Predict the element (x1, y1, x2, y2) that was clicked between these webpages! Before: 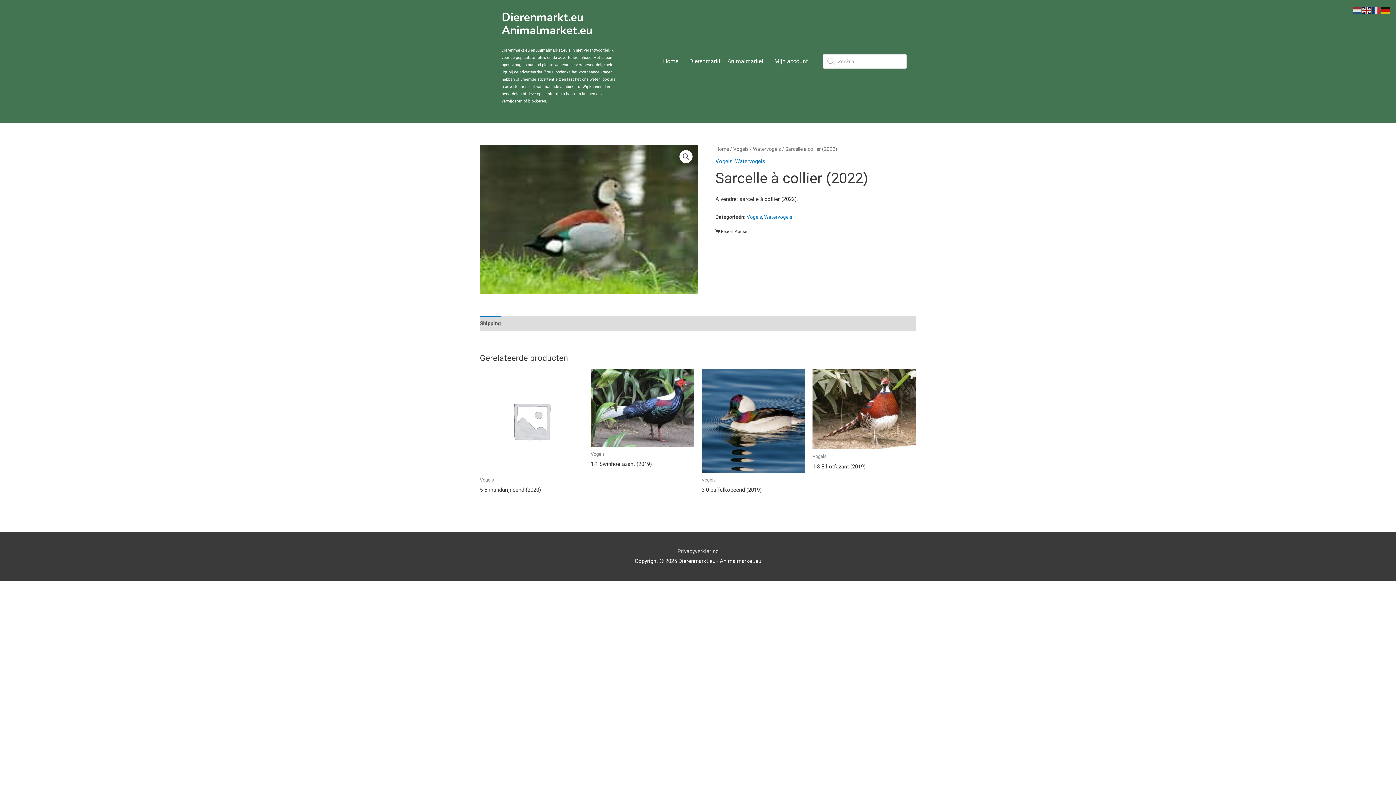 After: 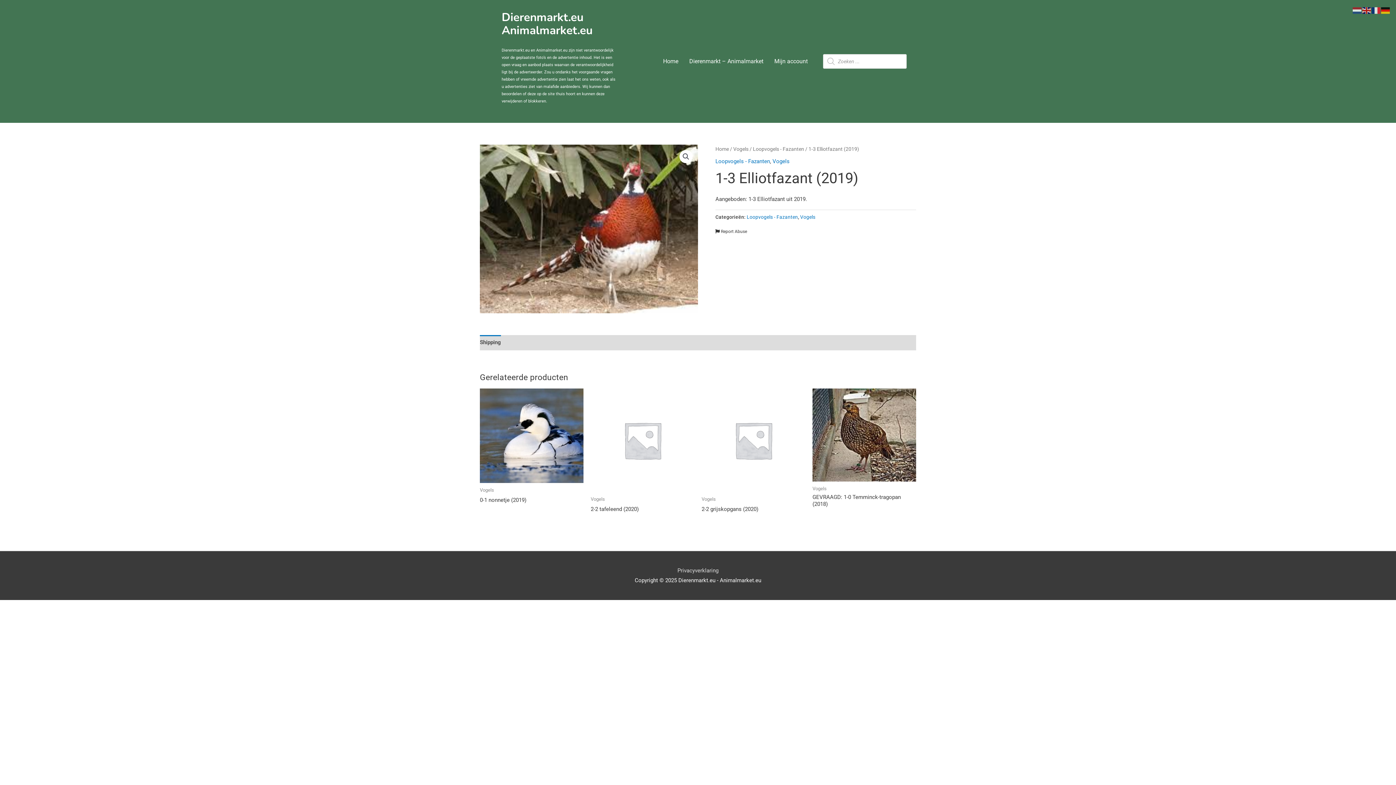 Action: bbox: (812, 369, 916, 449)